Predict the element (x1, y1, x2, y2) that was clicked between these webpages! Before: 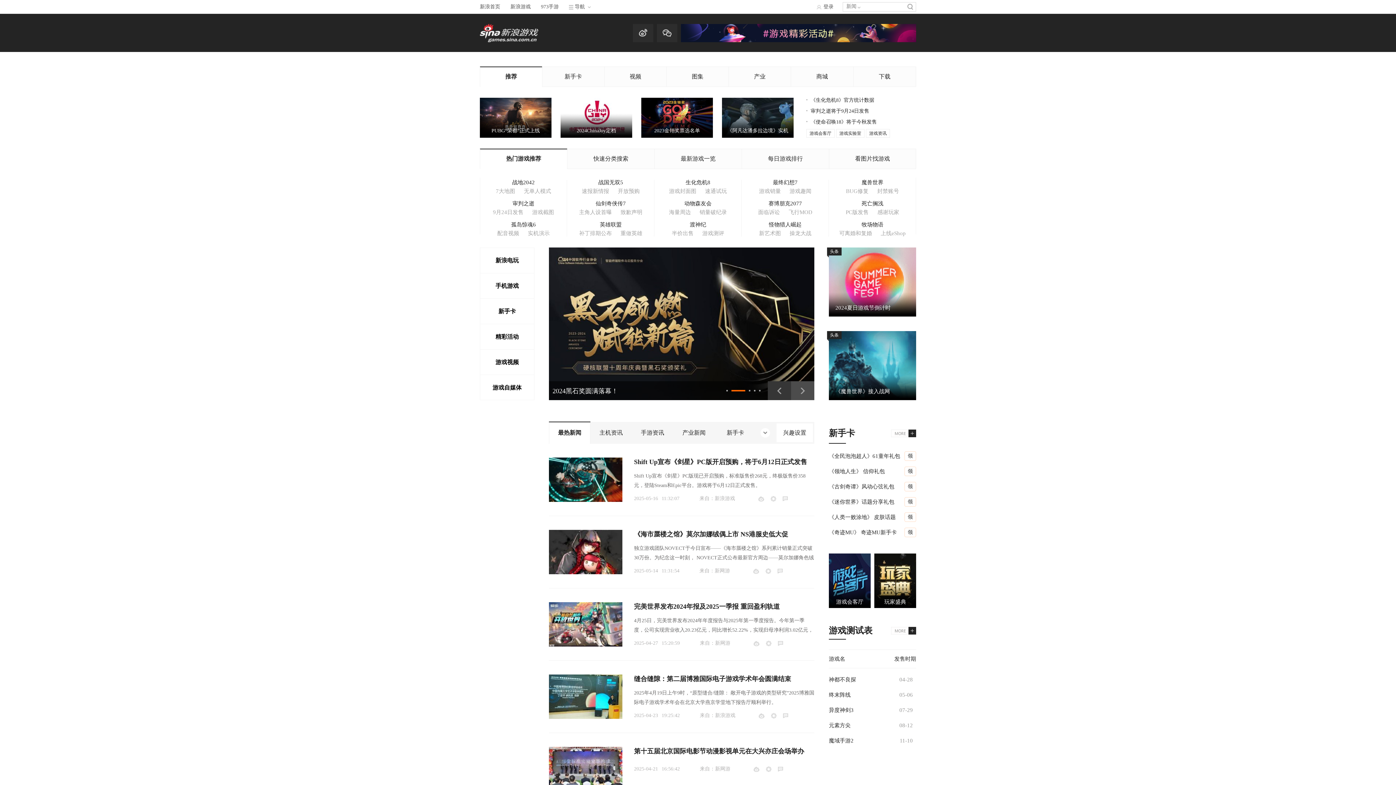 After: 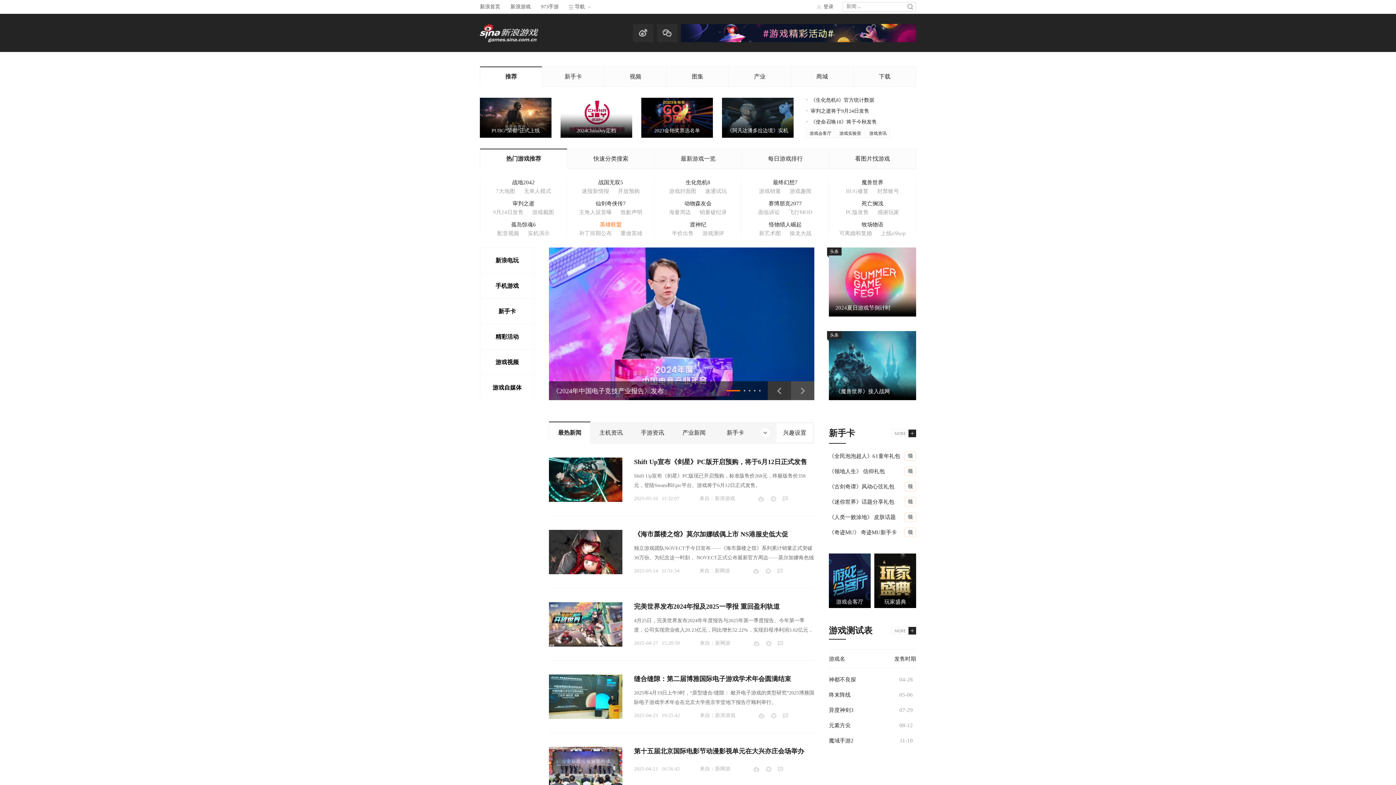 Action: label: 英雄联盟 bbox: (596, 220, 625, 229)